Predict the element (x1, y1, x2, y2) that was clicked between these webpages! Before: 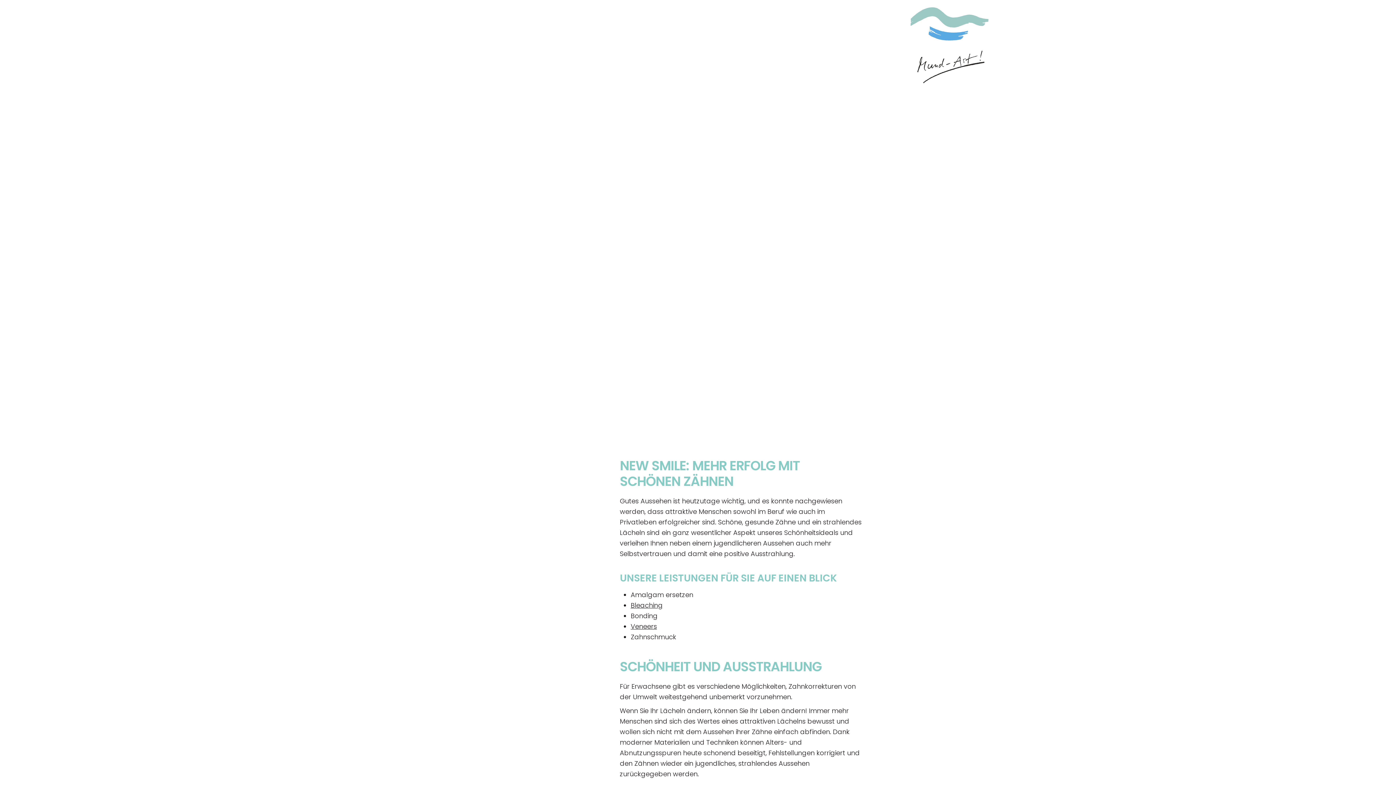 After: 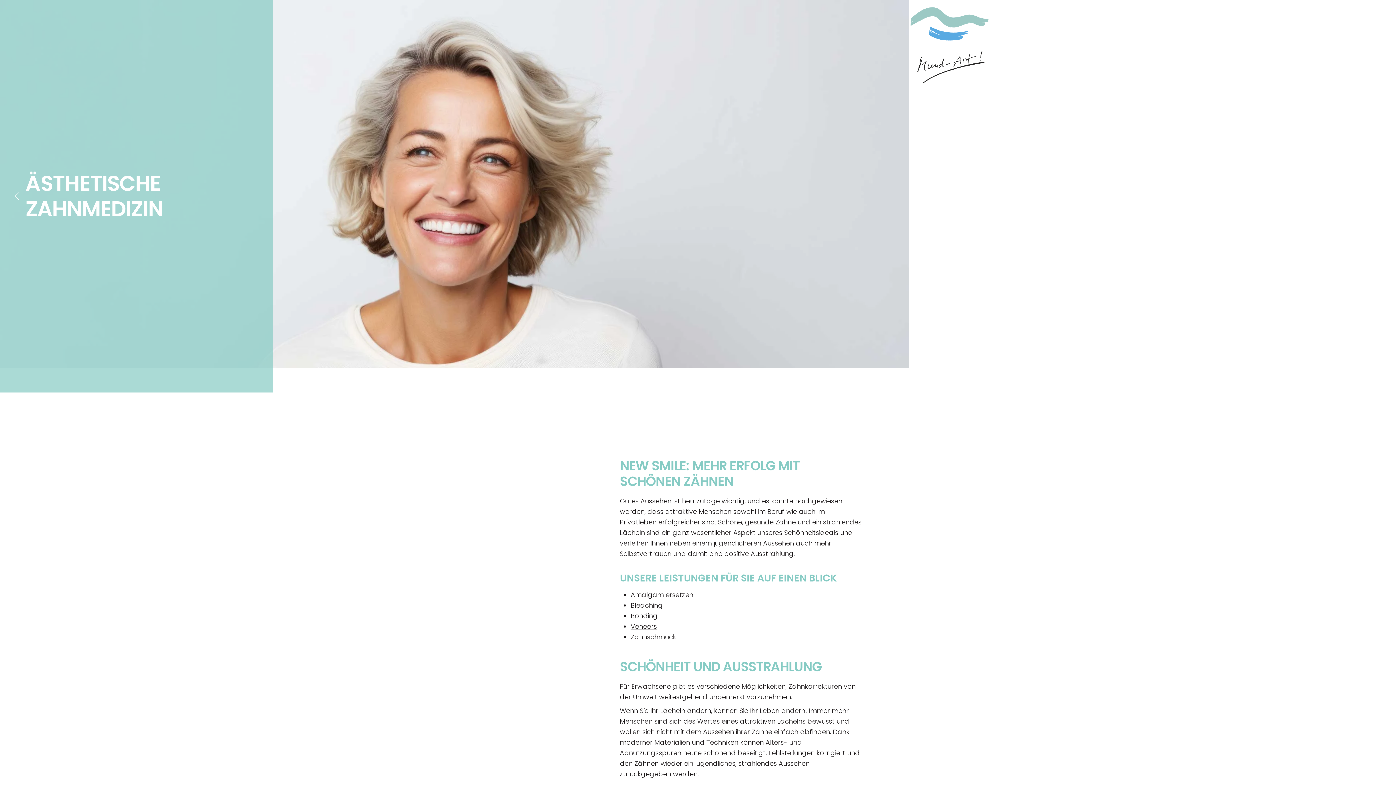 Action: label: Ästhetische Zahnmedizin bbox: (696, 378, 699, 381)